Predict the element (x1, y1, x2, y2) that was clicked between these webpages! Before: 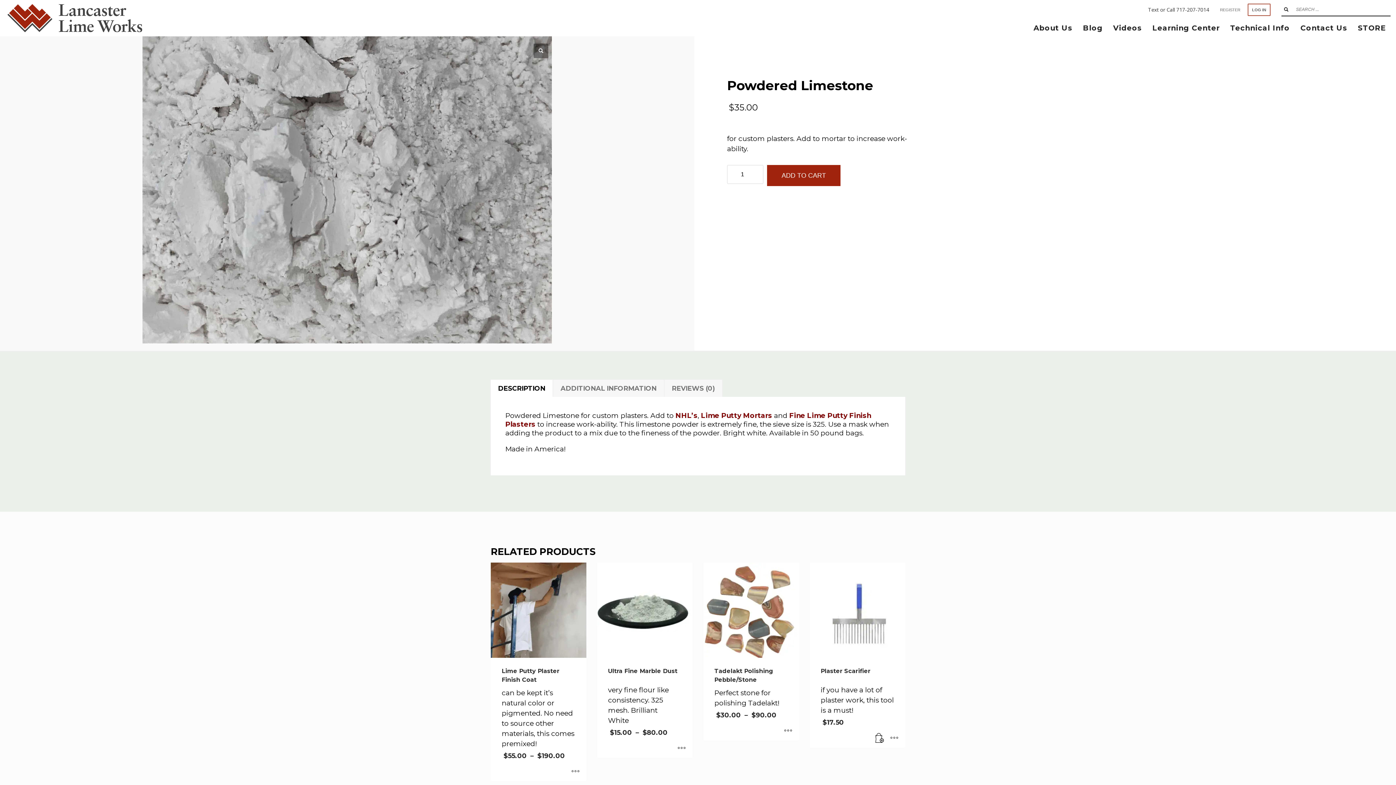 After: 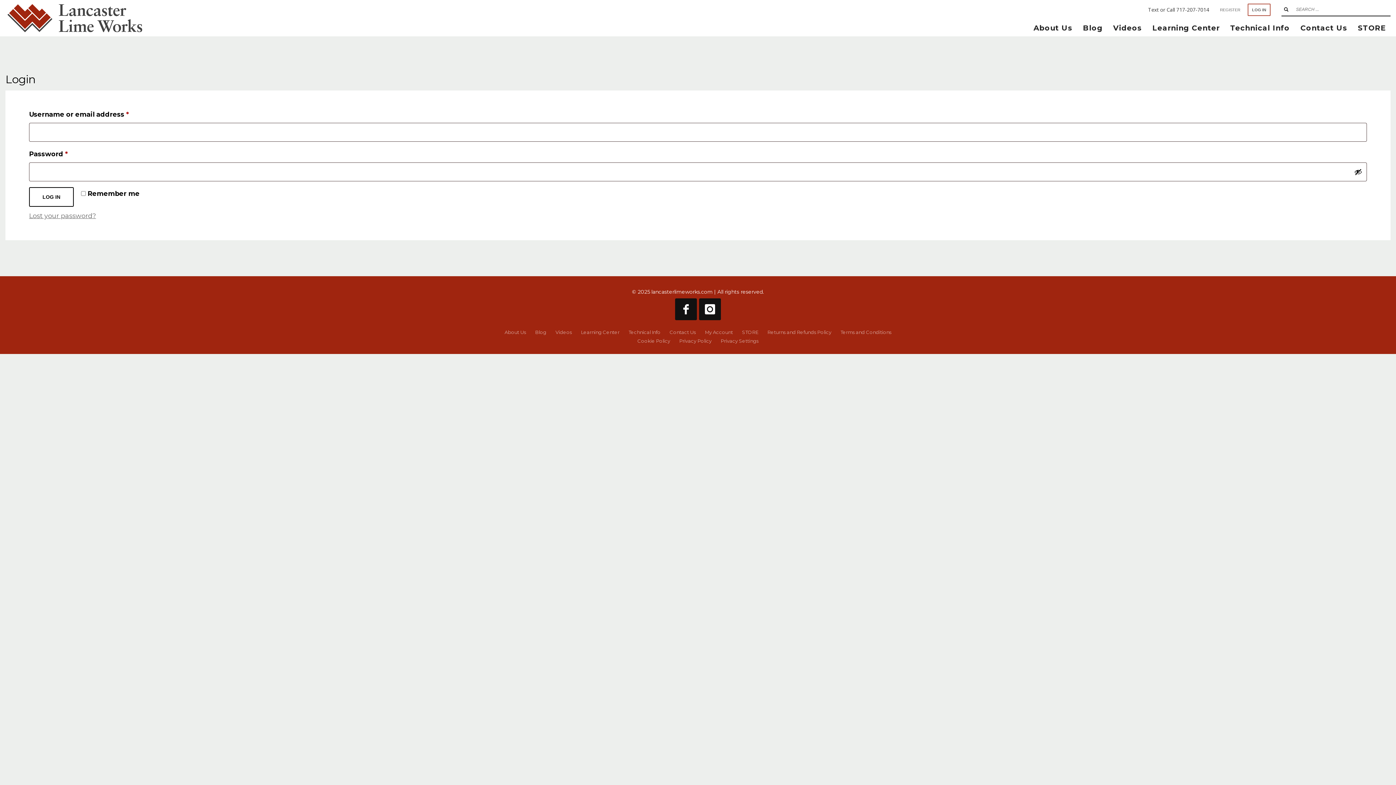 Action: bbox: (1248, 3, 1270, 16) label: LOG IN